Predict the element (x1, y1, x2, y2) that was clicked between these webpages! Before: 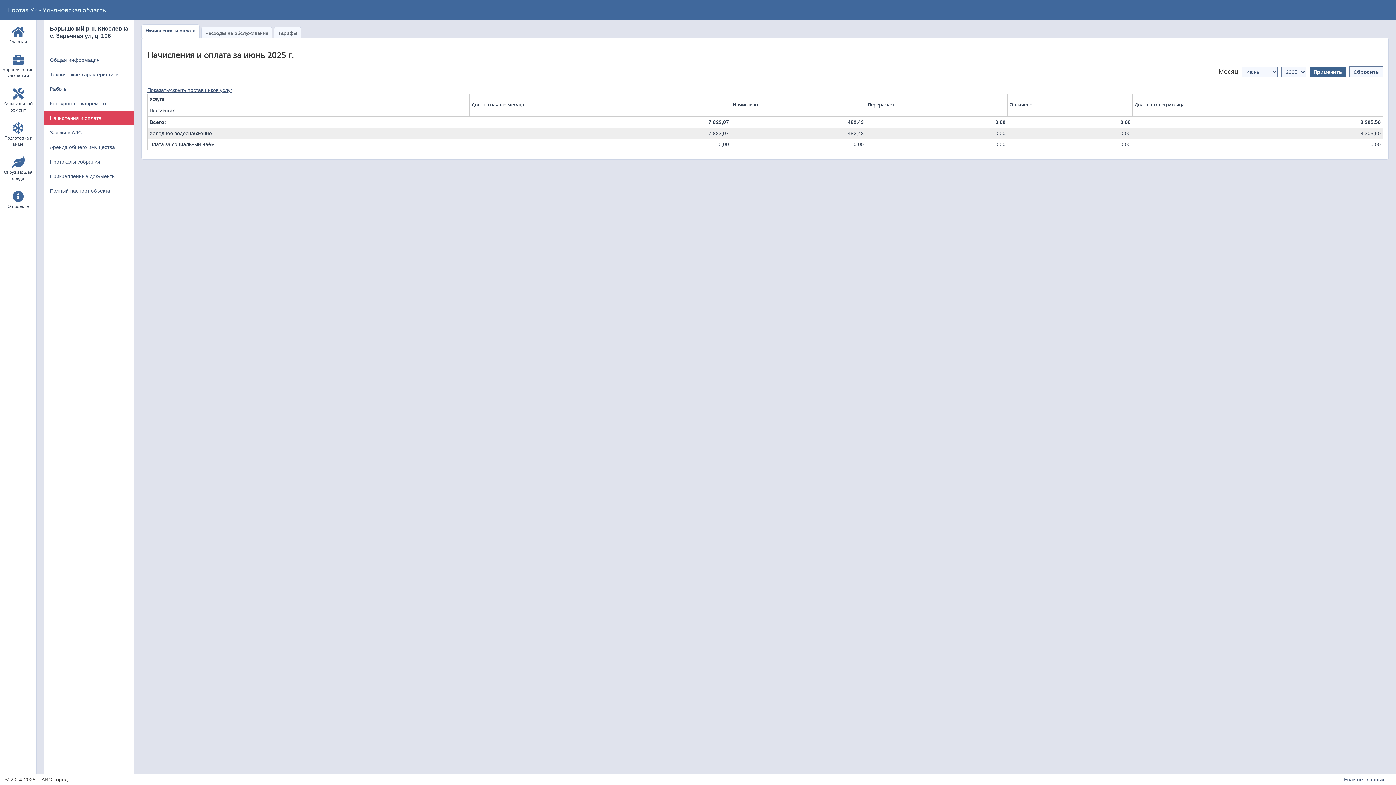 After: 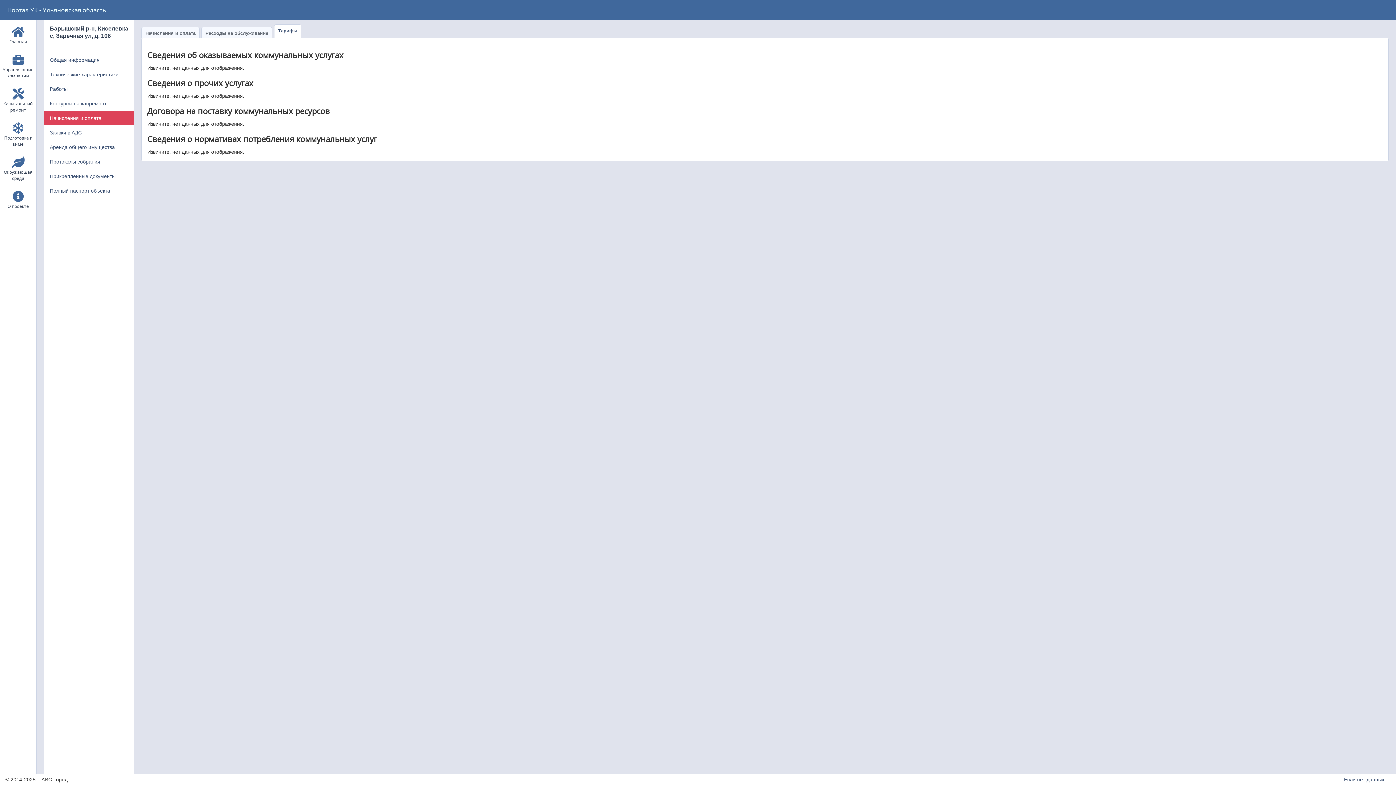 Action: bbox: (274, 27, 301, 41) label: Тарифы